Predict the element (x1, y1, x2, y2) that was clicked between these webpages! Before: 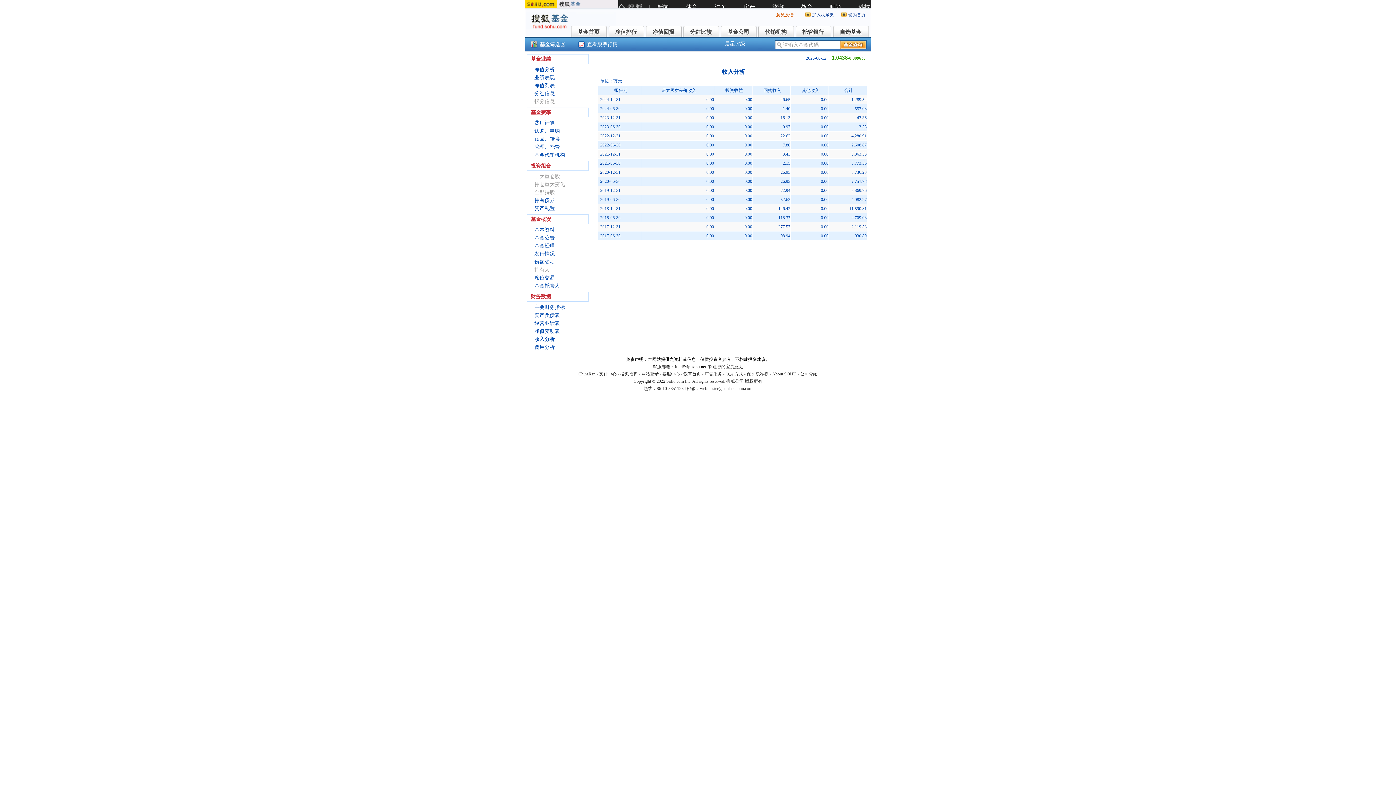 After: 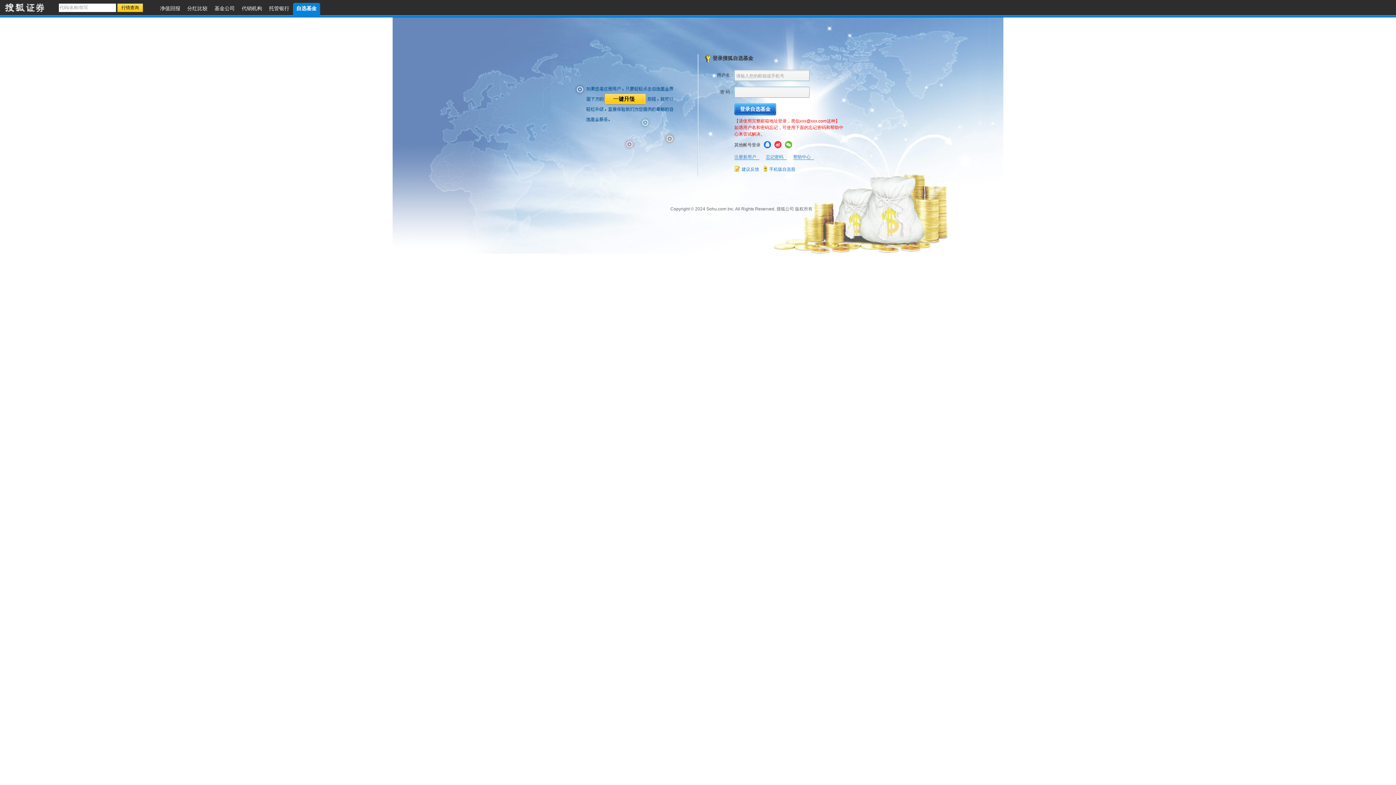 Action: bbox: (833, 25, 868, 36) label: 自选基金